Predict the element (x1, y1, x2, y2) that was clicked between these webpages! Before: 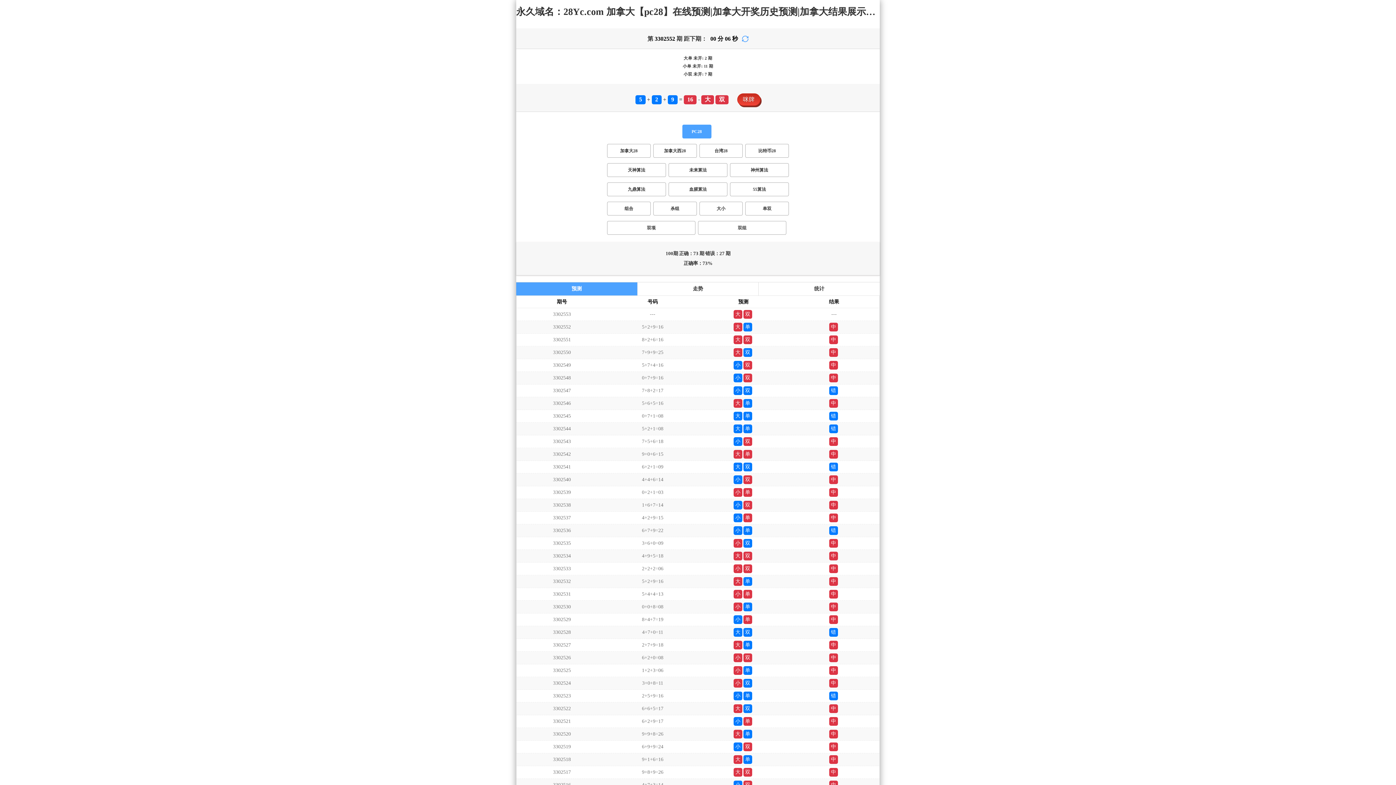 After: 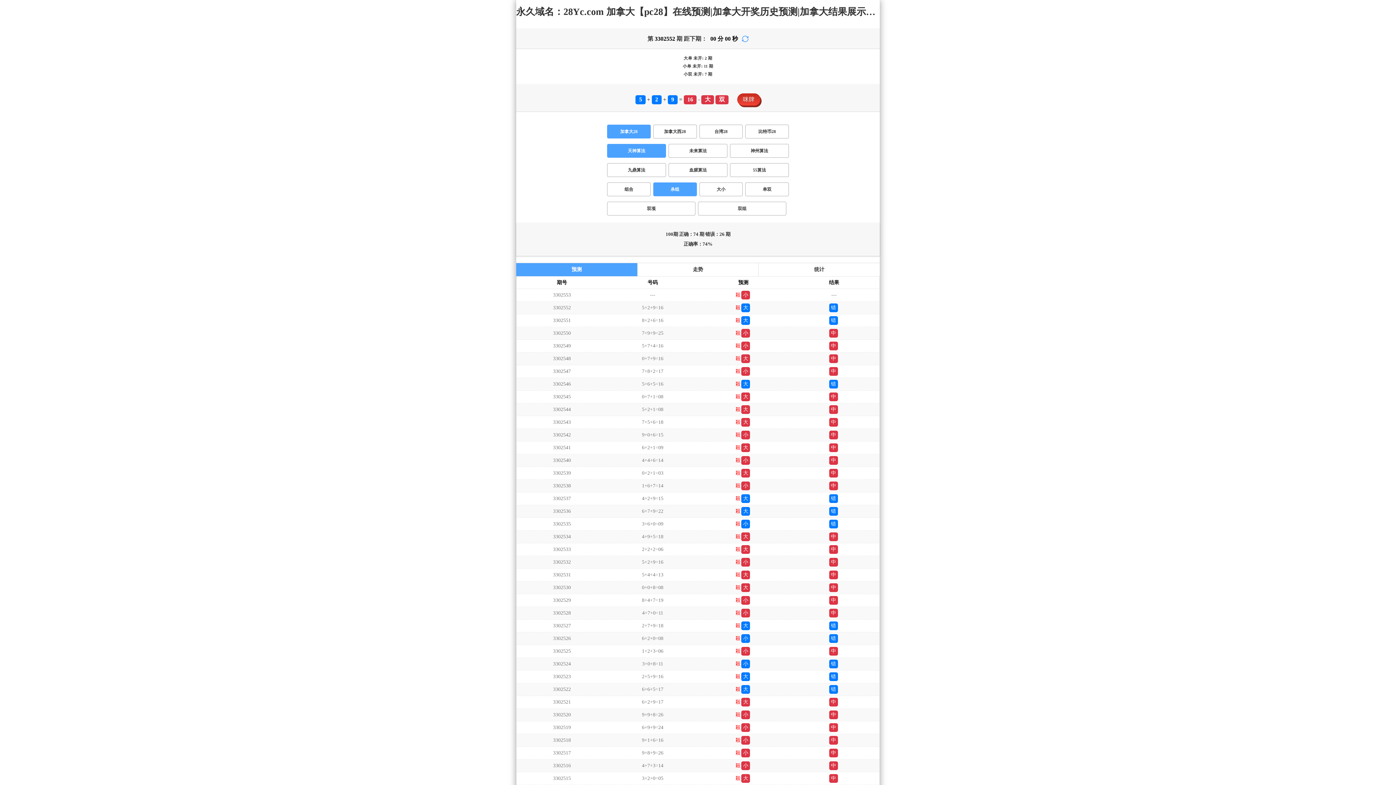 Action: label: 杀组 bbox: (653, 201, 696, 215)